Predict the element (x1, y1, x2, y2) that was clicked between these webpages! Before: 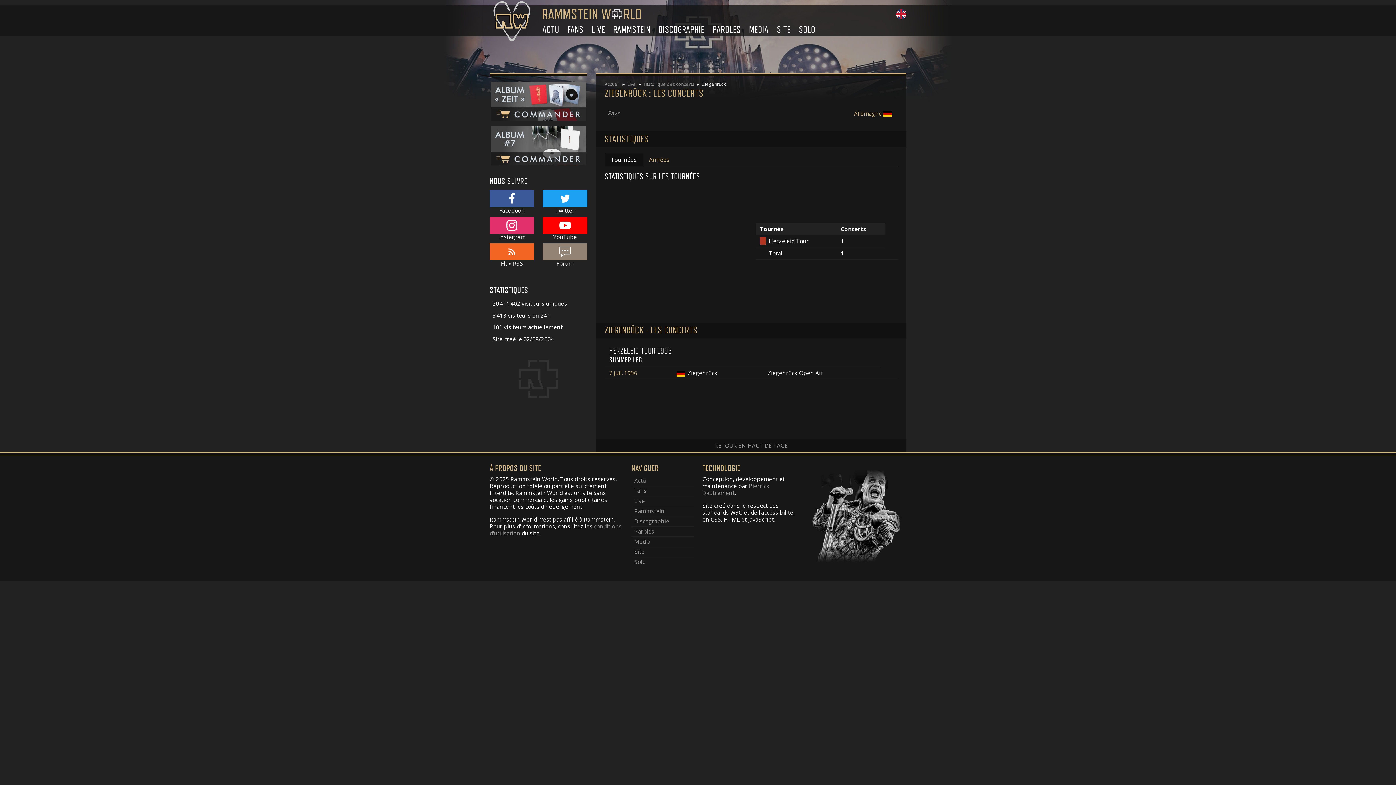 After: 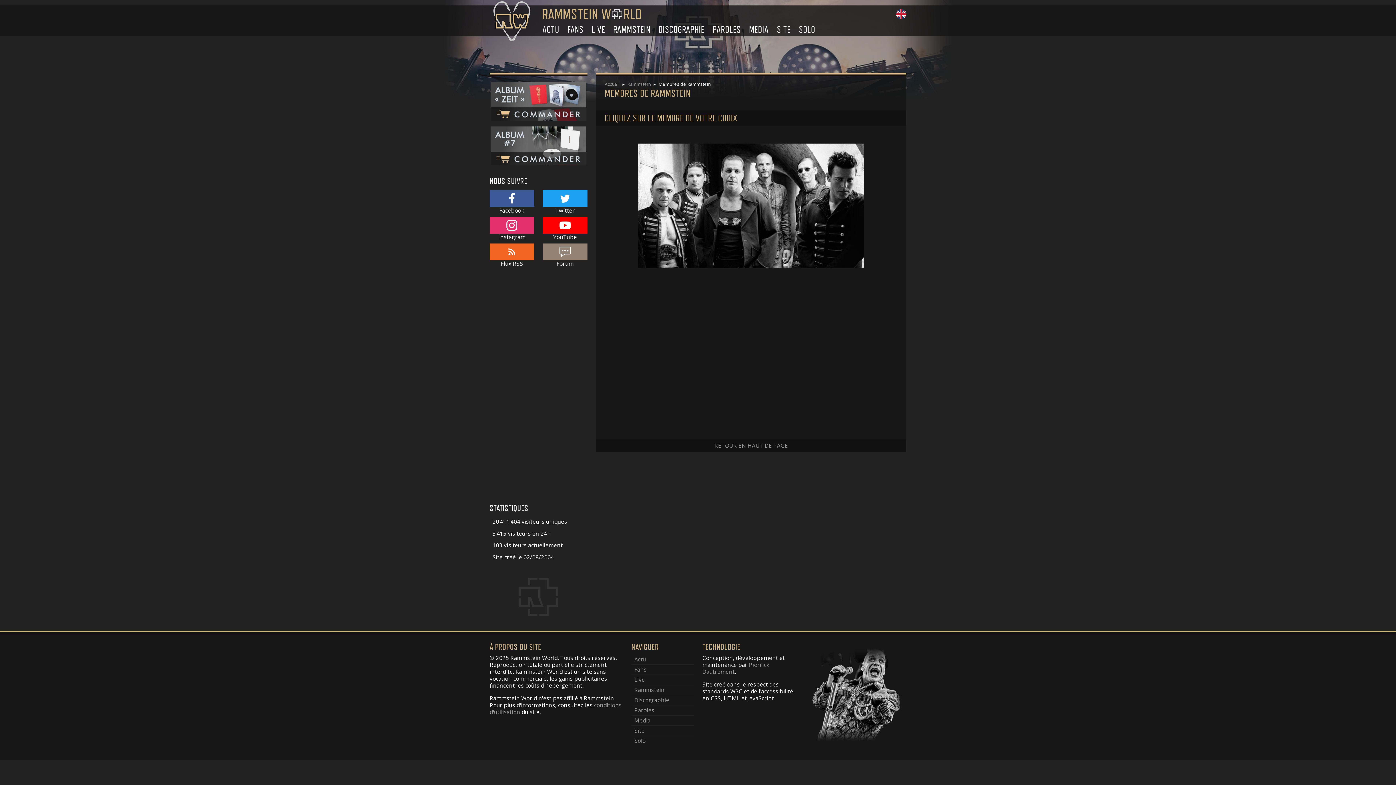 Action: label: Rammstein bbox: (631, 506, 693, 516)